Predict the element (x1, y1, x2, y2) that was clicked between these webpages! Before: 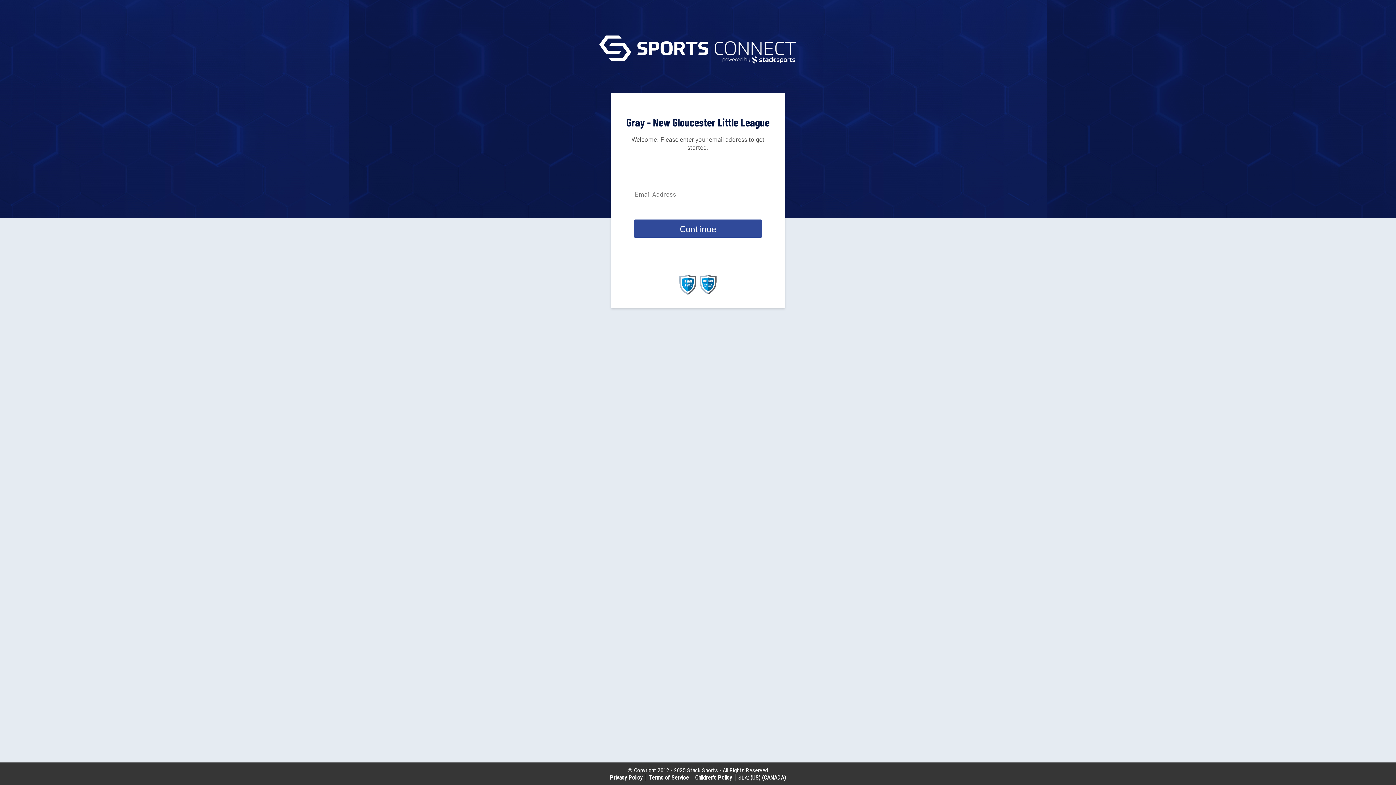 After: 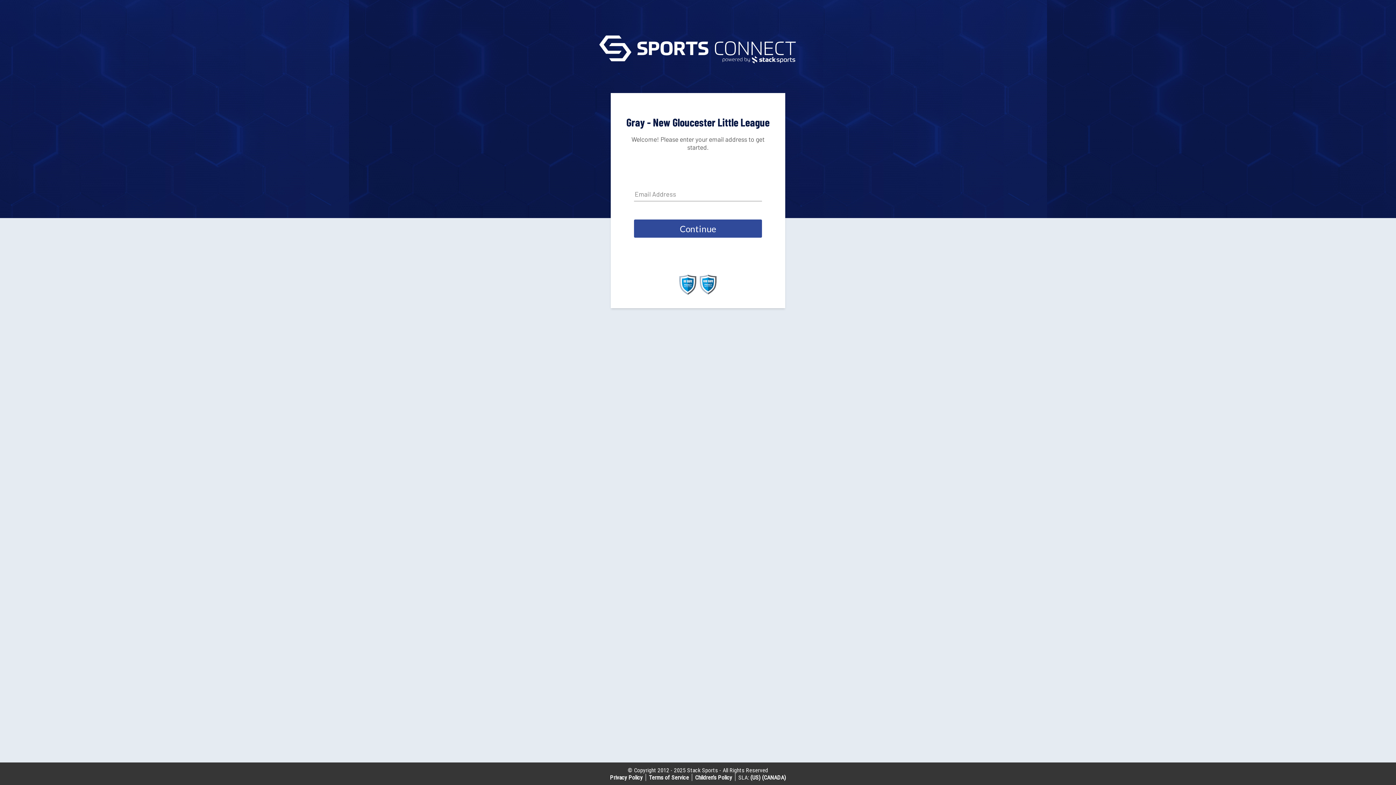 Action: label: Privacy Policy bbox: (610, 774, 642, 781)